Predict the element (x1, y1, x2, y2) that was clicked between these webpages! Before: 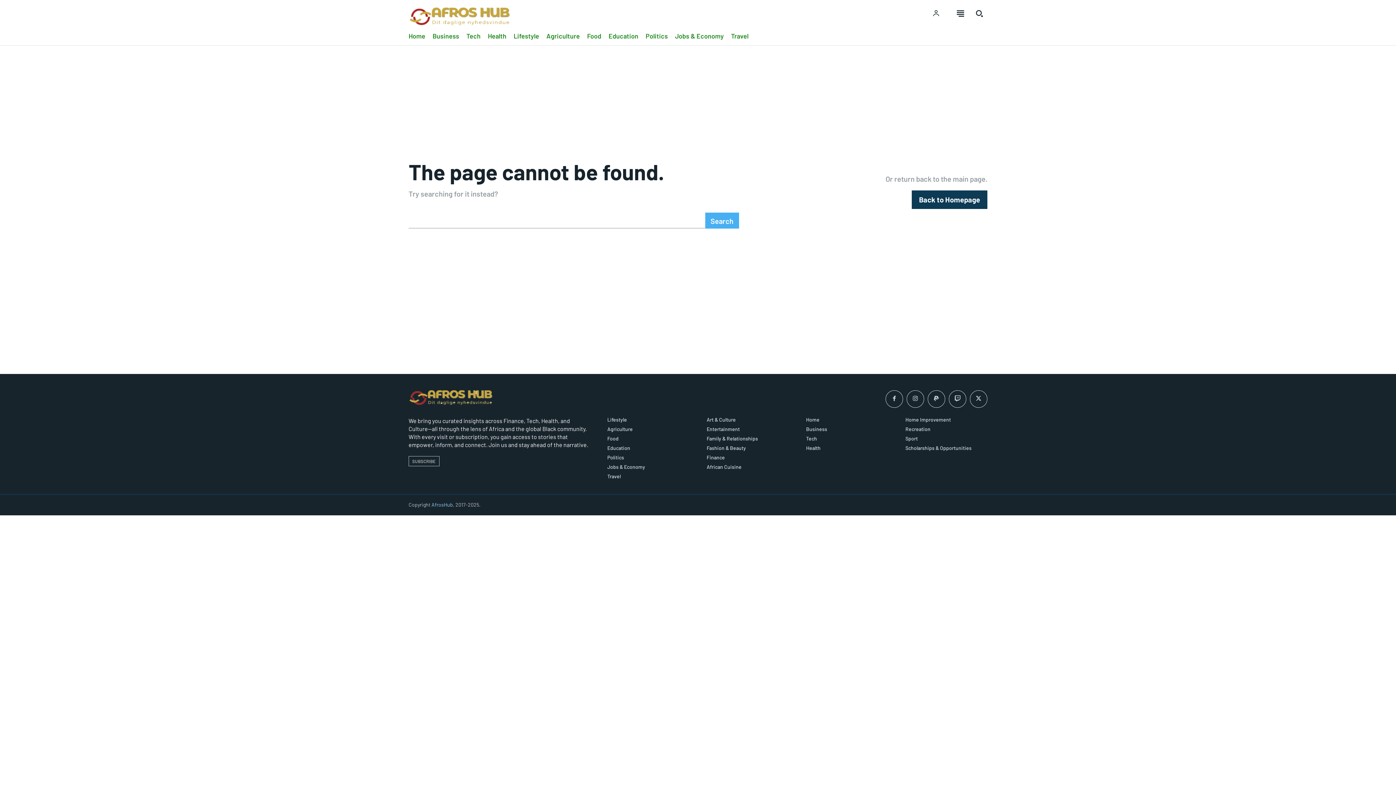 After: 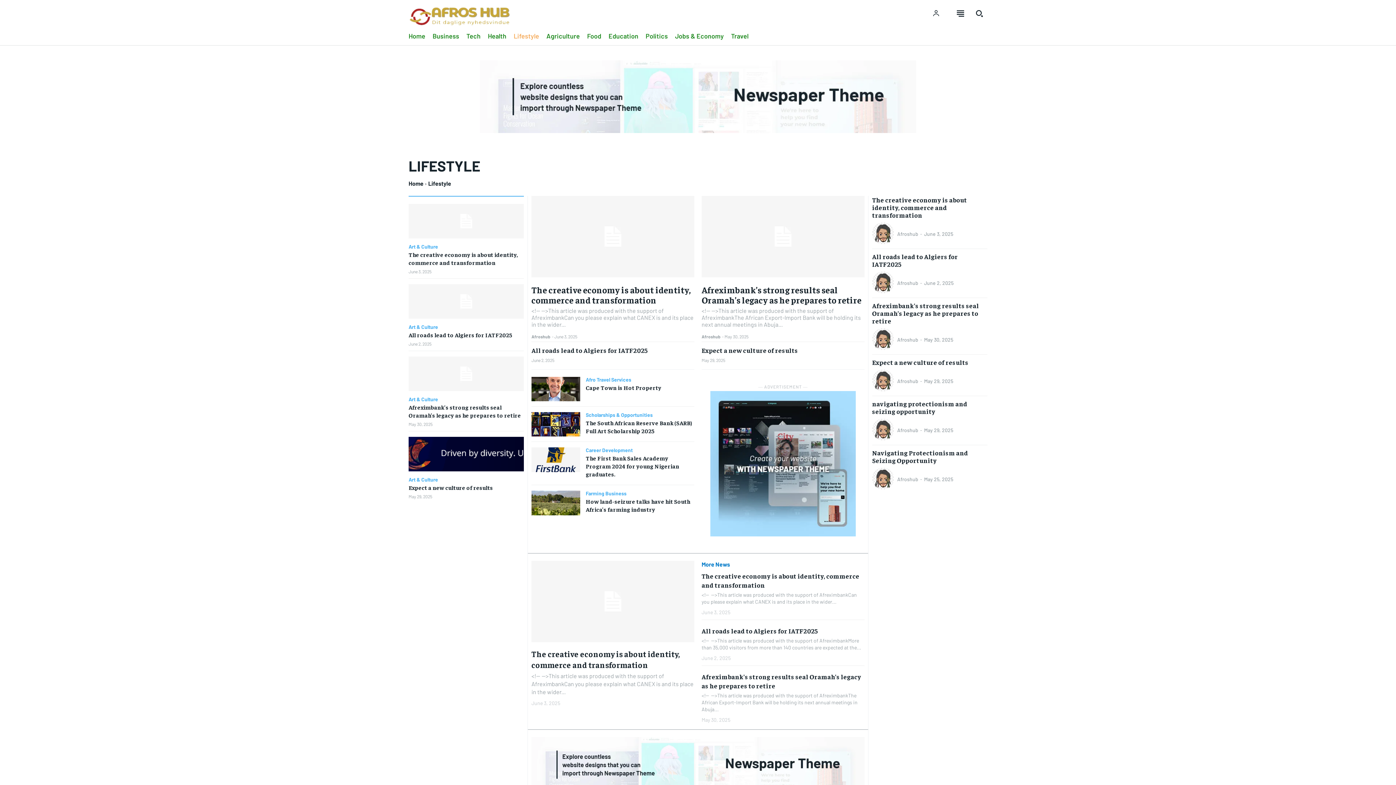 Action: label: Lifestyle bbox: (513, 30, 539, 42)